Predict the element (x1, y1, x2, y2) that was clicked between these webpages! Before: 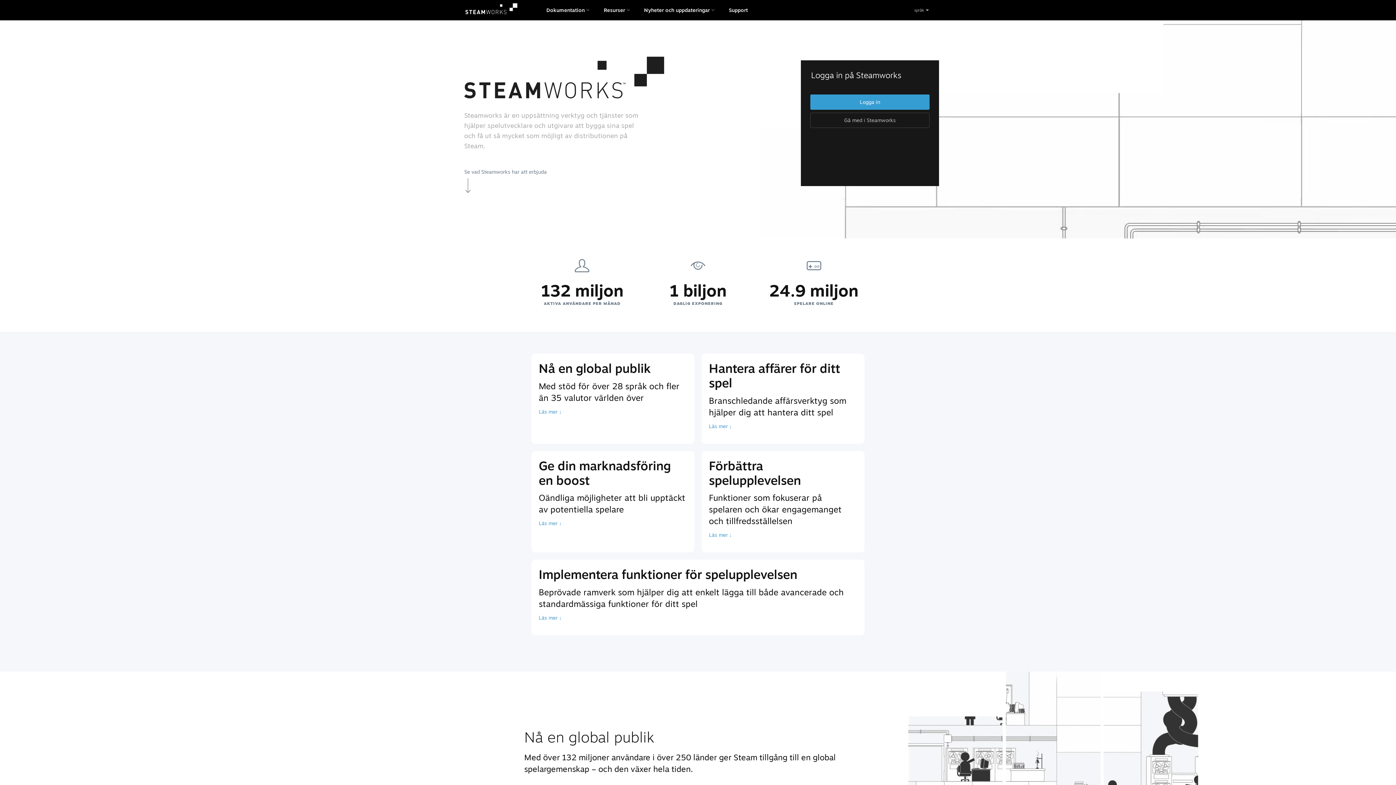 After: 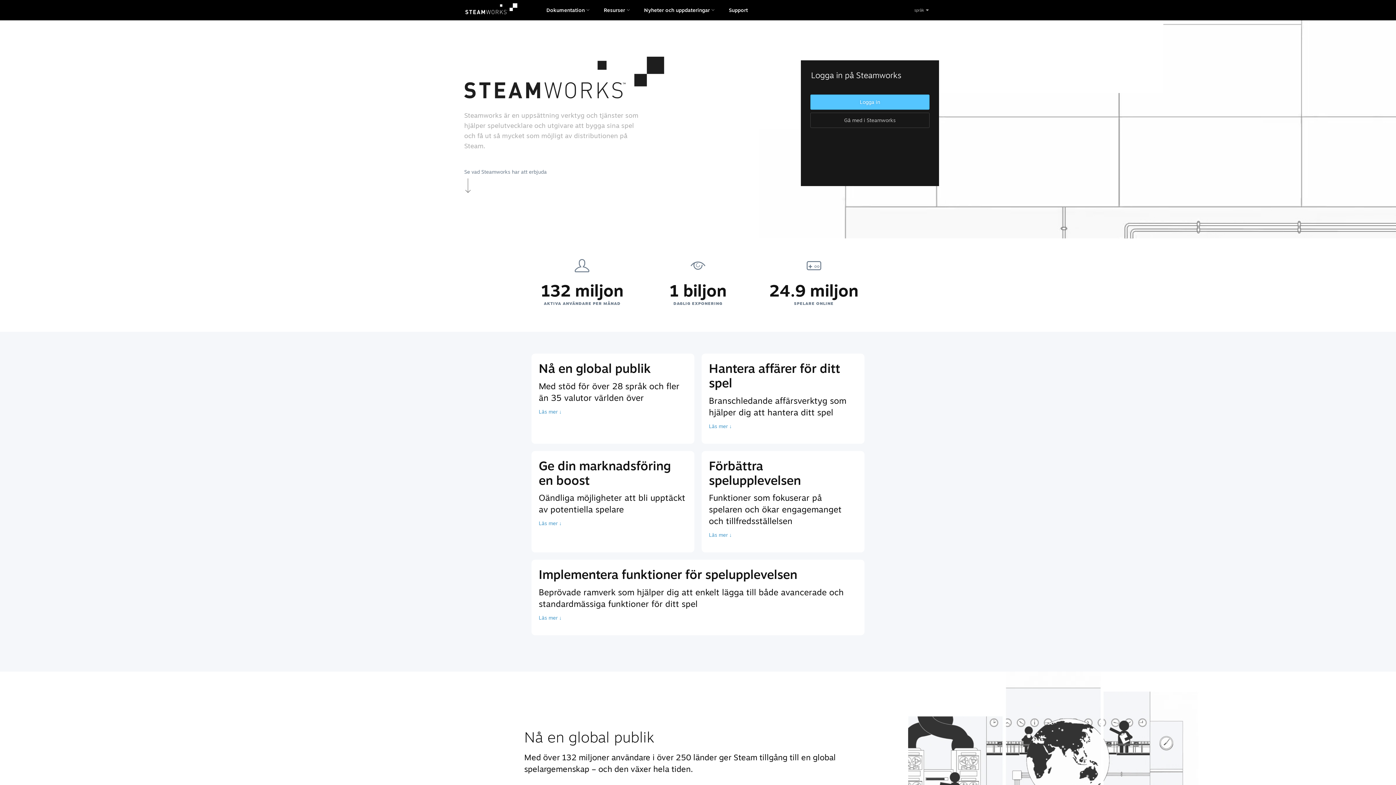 Action: label: Logga in bbox: (810, 94, 929, 109)